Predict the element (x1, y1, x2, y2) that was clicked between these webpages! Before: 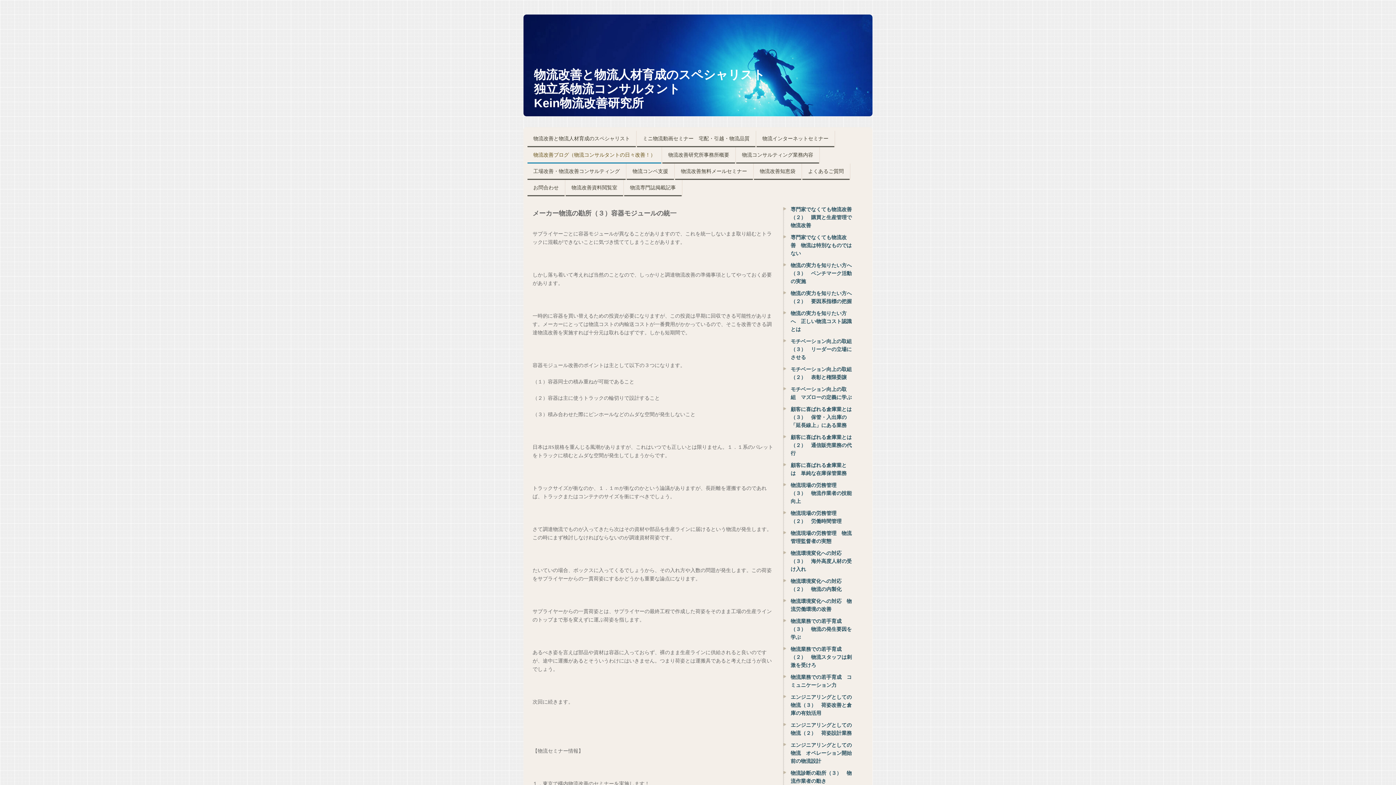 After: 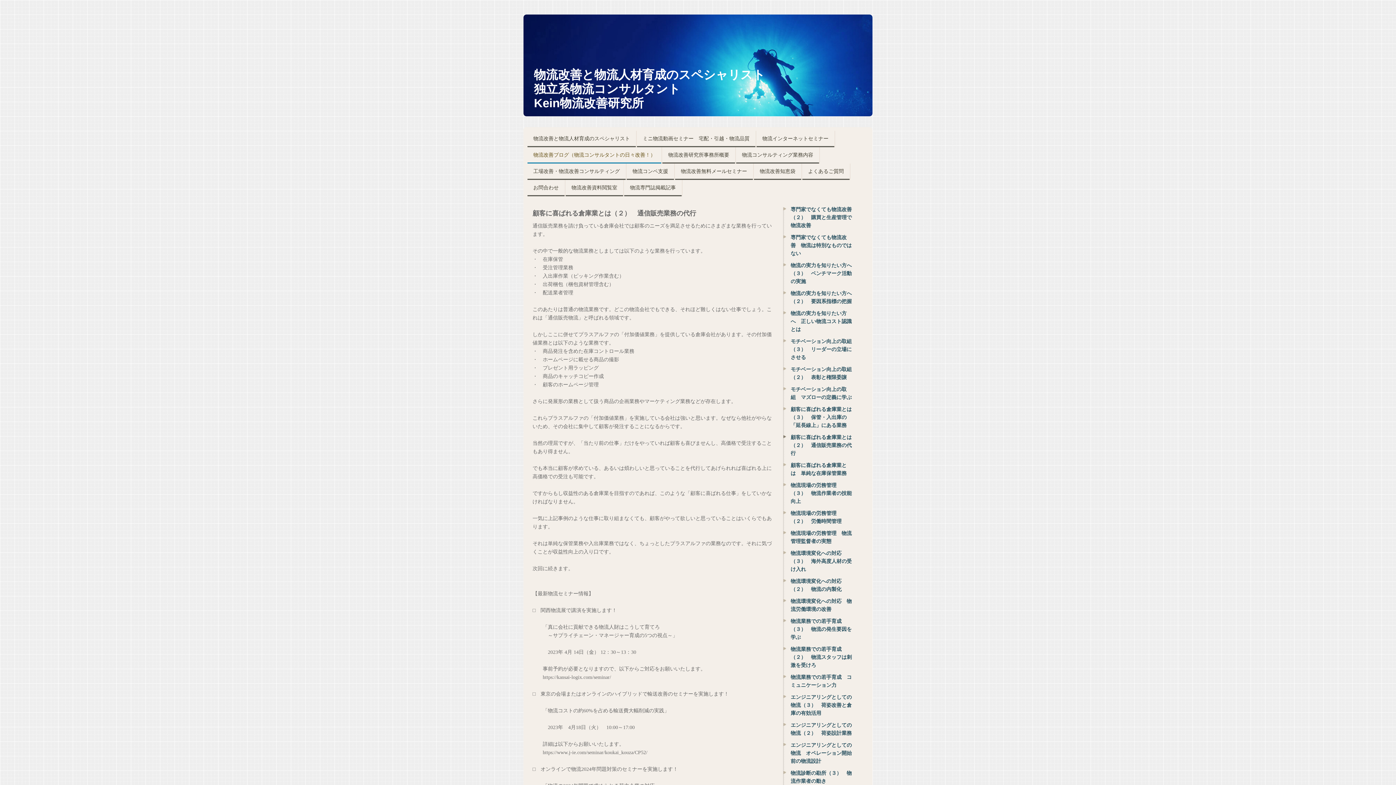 Action: label: 顧客に喜ばれる倉庫業とは（２）　通信販売業務の代行 bbox: (783, 433, 860, 461)